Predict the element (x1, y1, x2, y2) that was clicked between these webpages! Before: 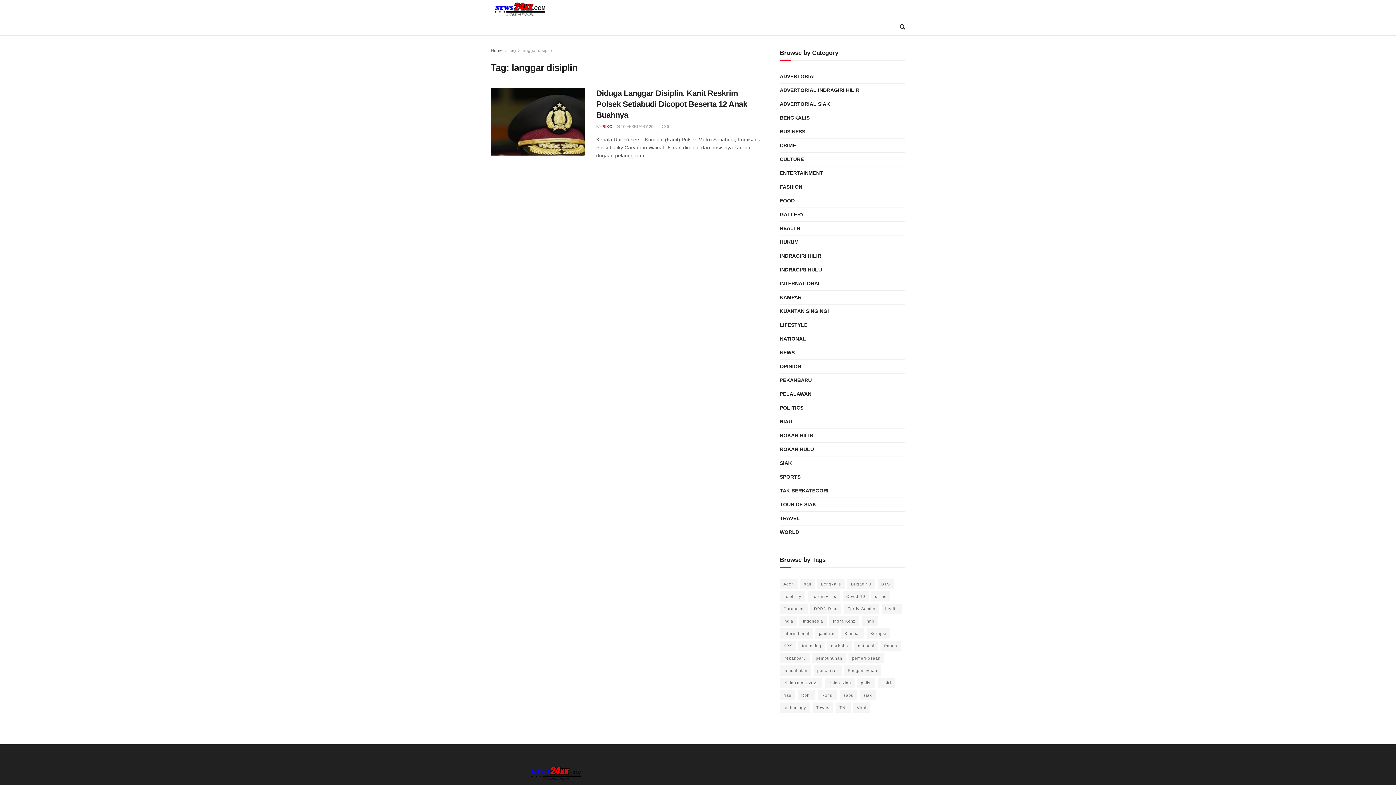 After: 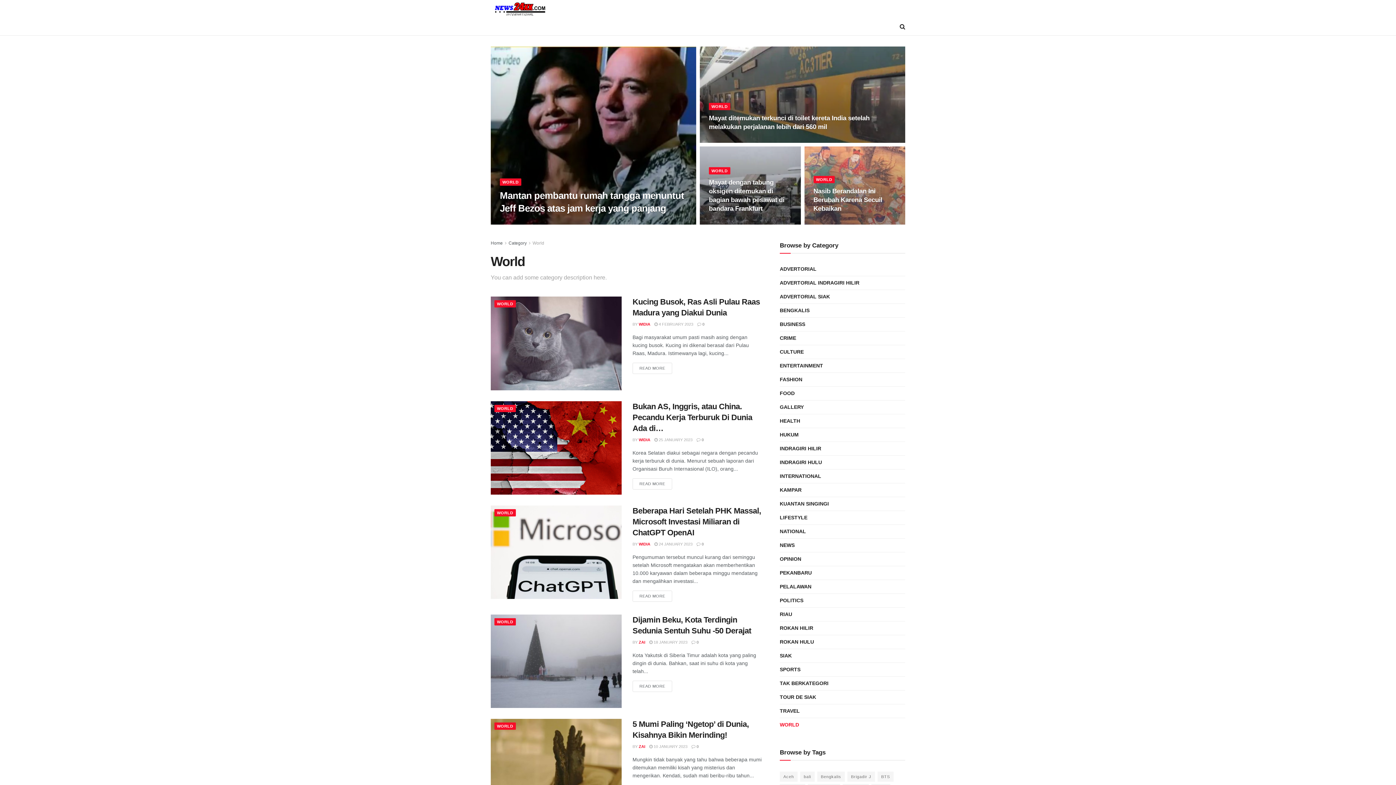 Action: label: WORLD bbox: (780, 528, 799, 537)